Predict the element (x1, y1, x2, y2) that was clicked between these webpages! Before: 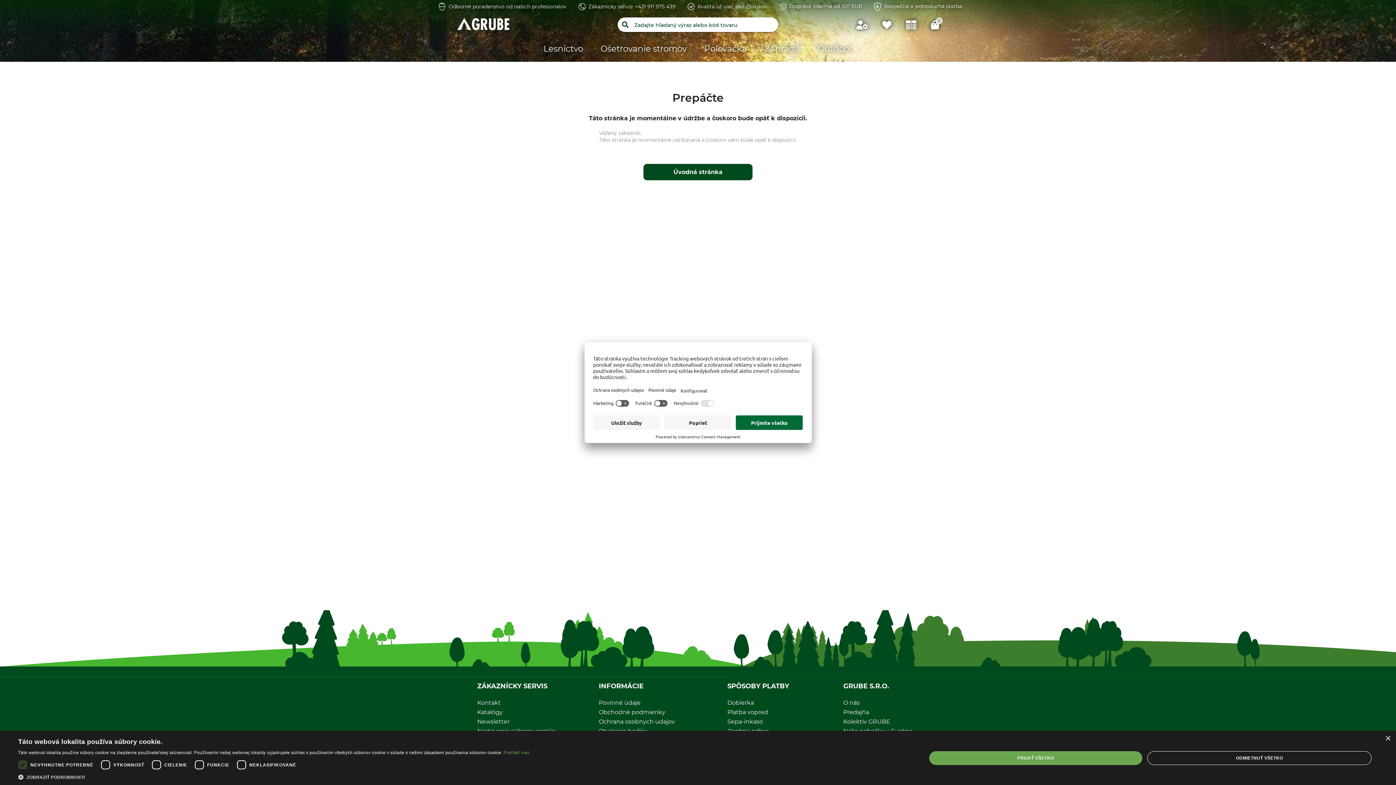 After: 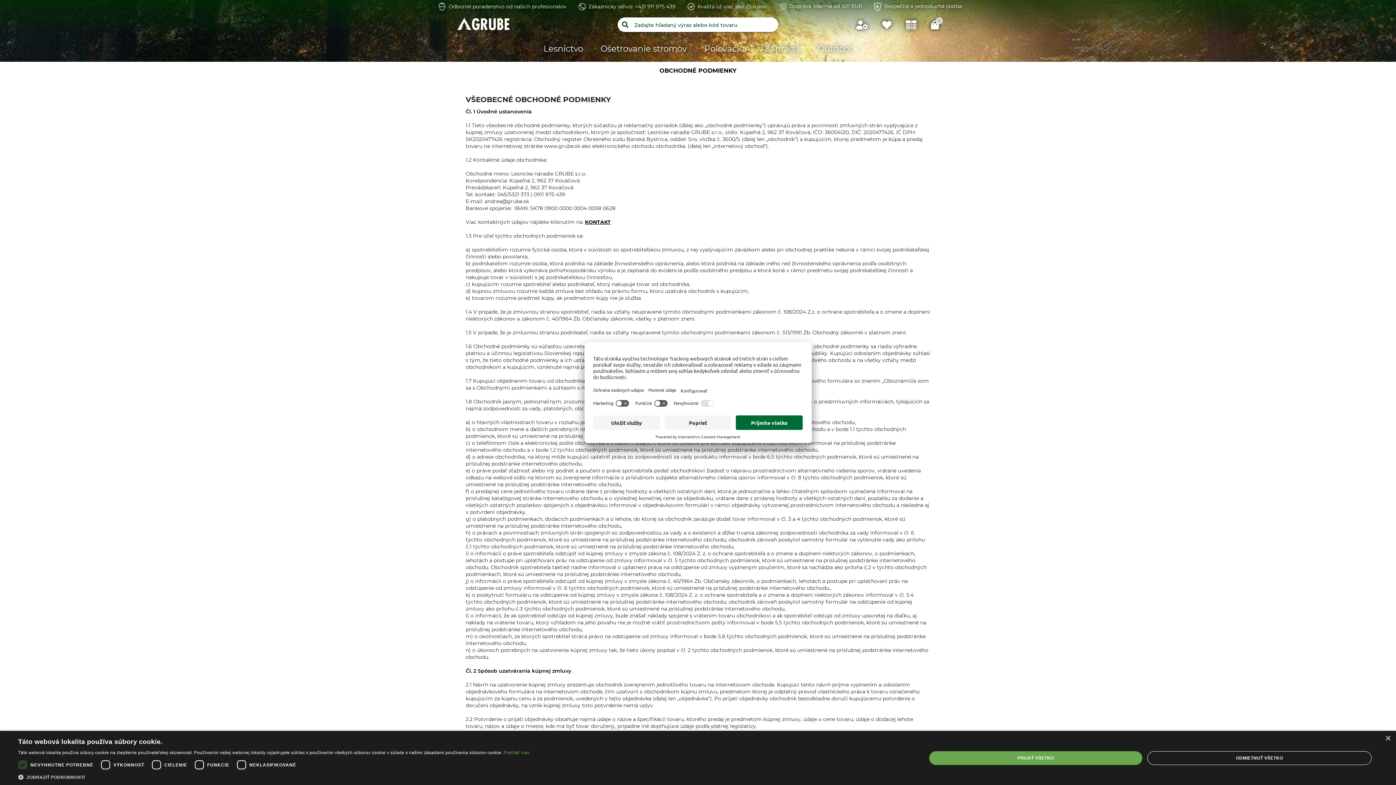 Action: bbox: (599, 708, 676, 717) label: Obchodné podmienky